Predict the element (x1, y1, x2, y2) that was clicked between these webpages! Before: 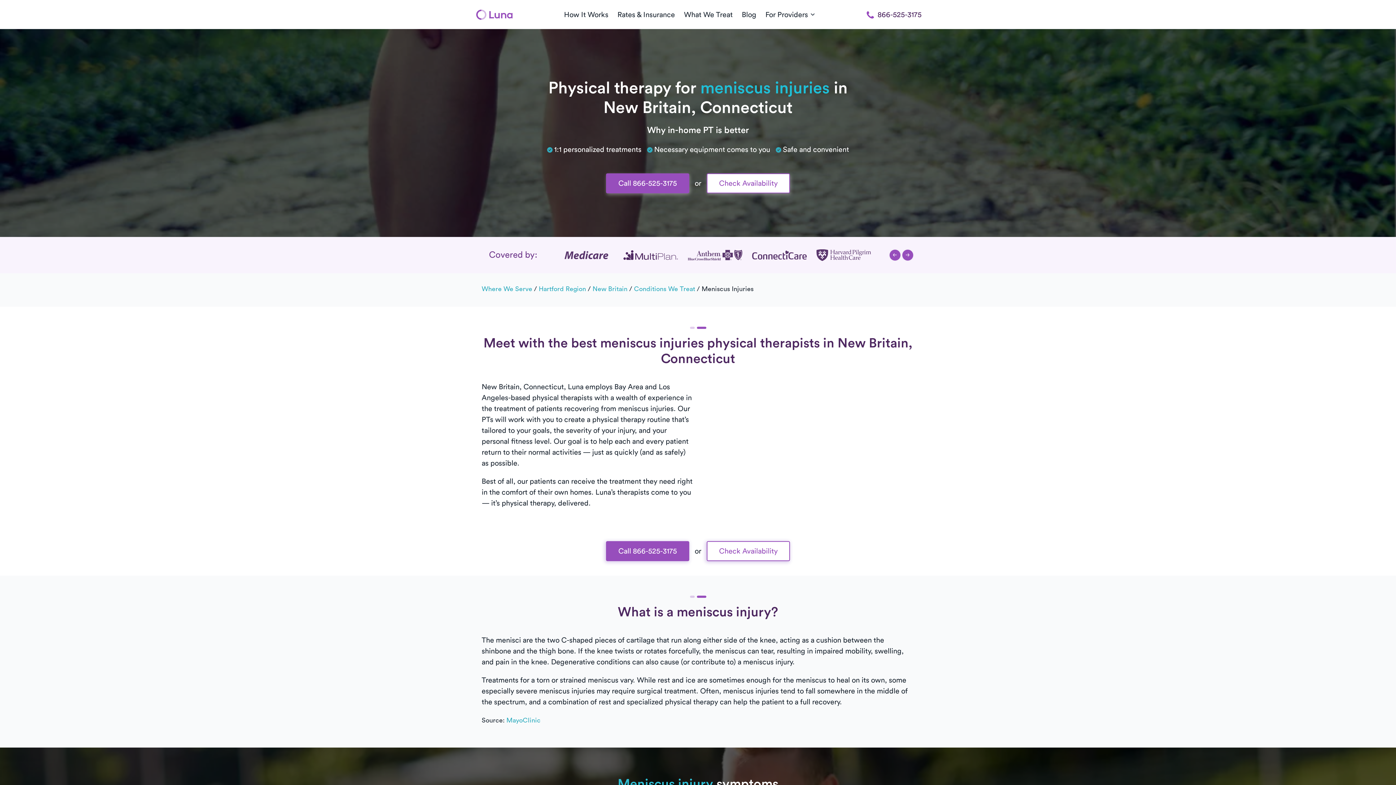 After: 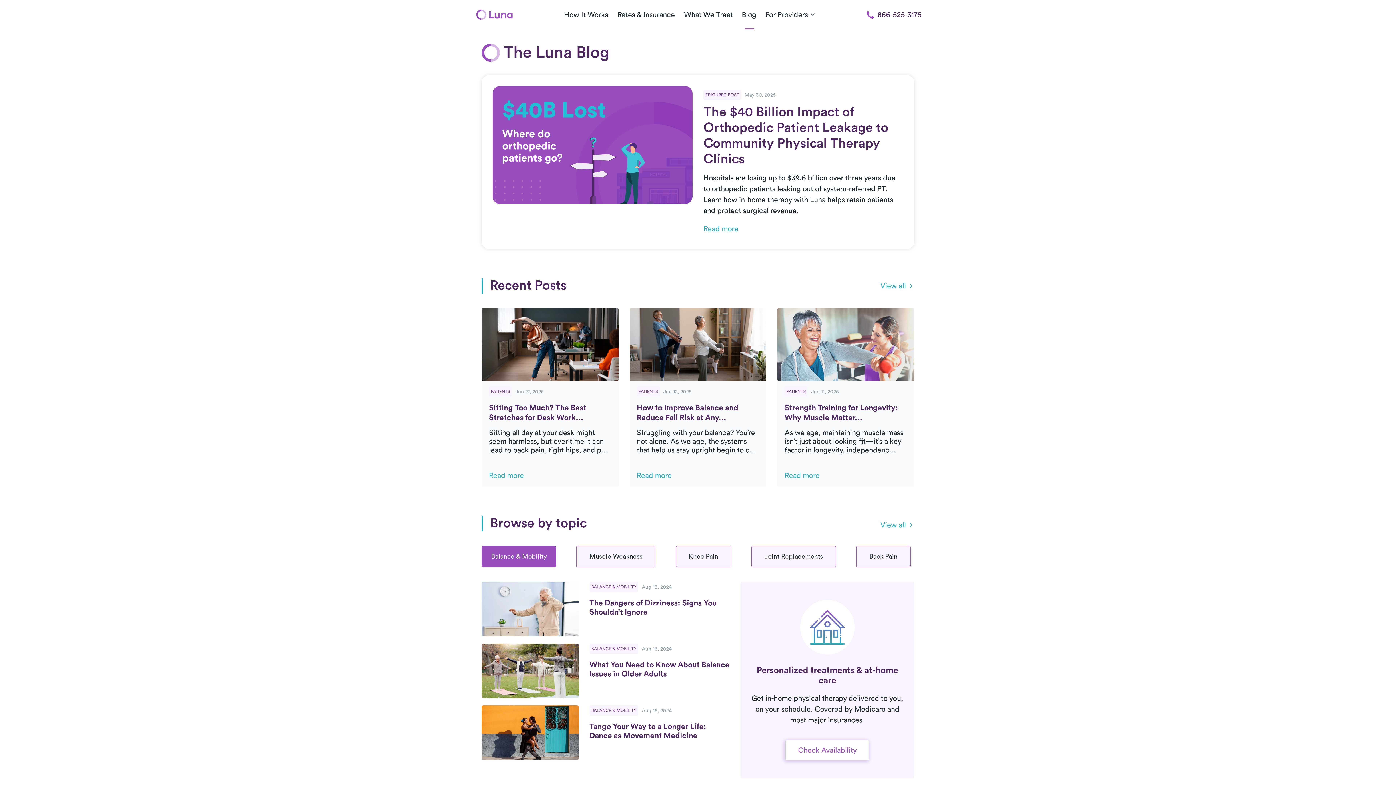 Action: bbox: (738, 0, 760, 29) label: Blog